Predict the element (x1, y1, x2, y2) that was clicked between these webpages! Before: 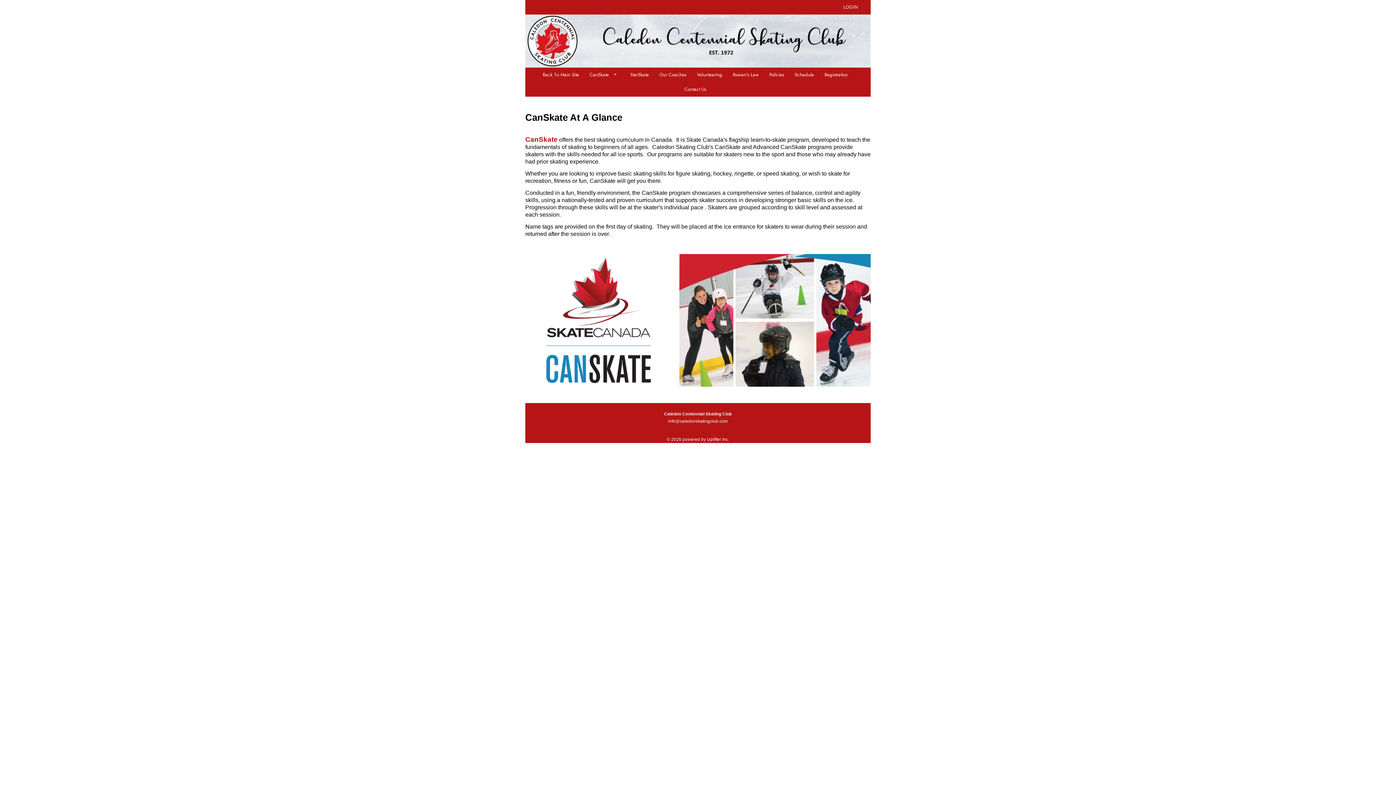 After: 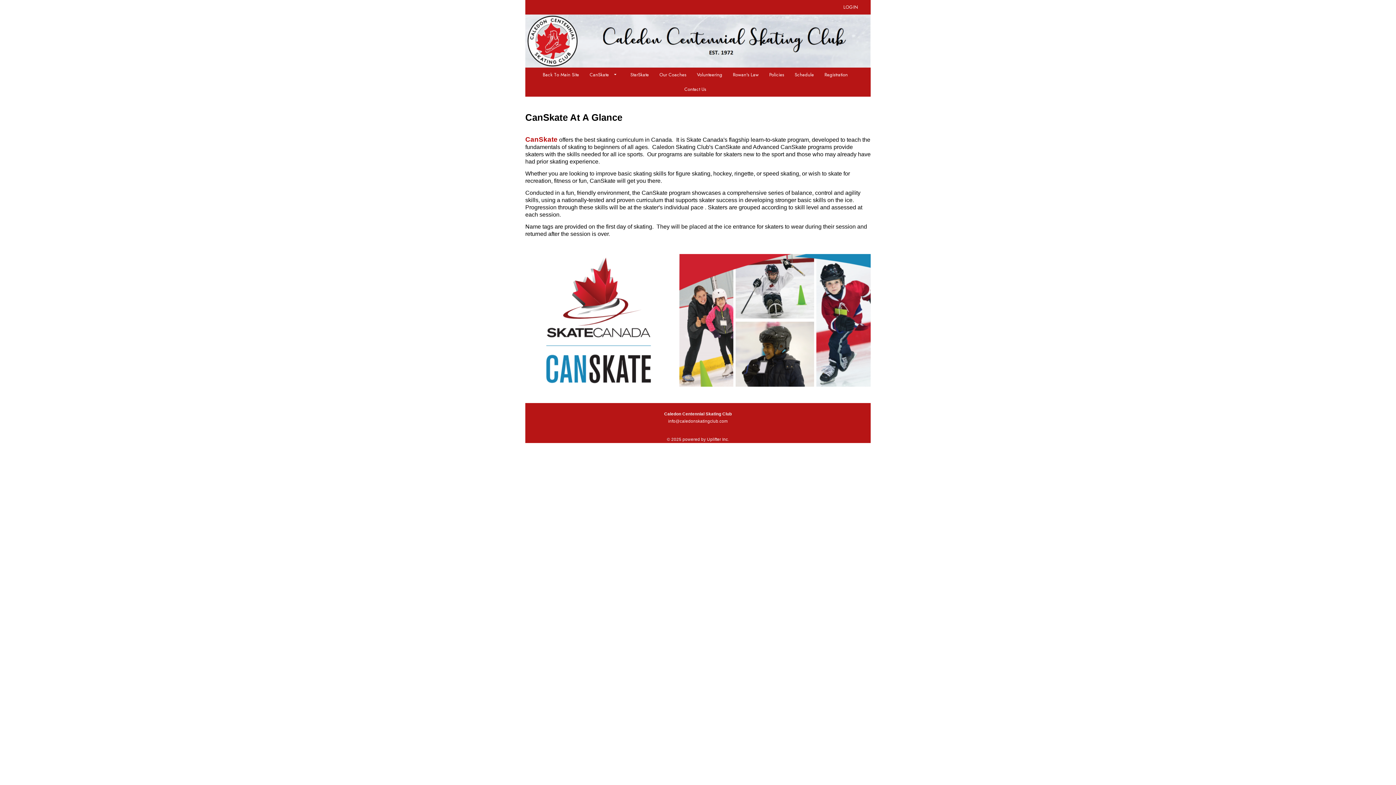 Action: bbox: (668, 419, 728, 423) label: info@caledonskatingclub.com